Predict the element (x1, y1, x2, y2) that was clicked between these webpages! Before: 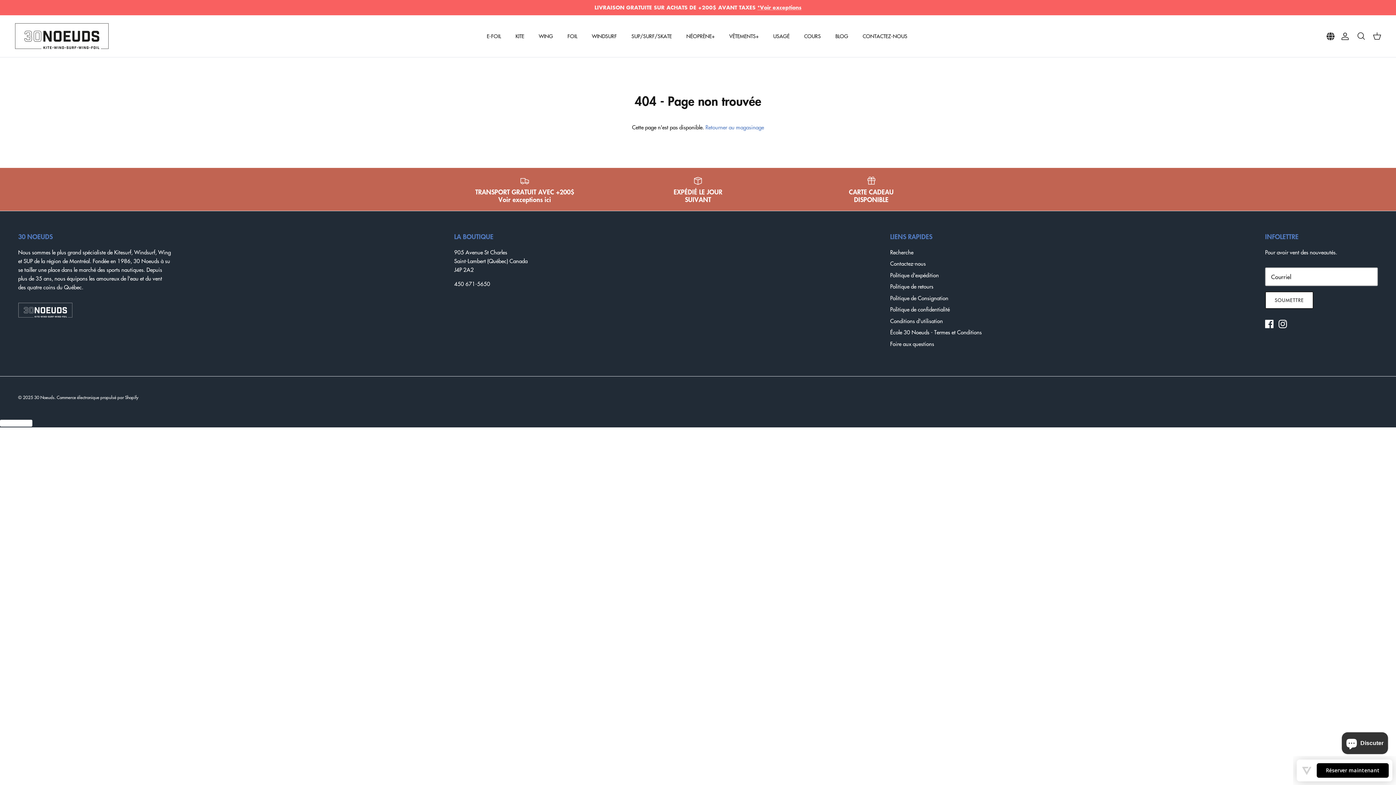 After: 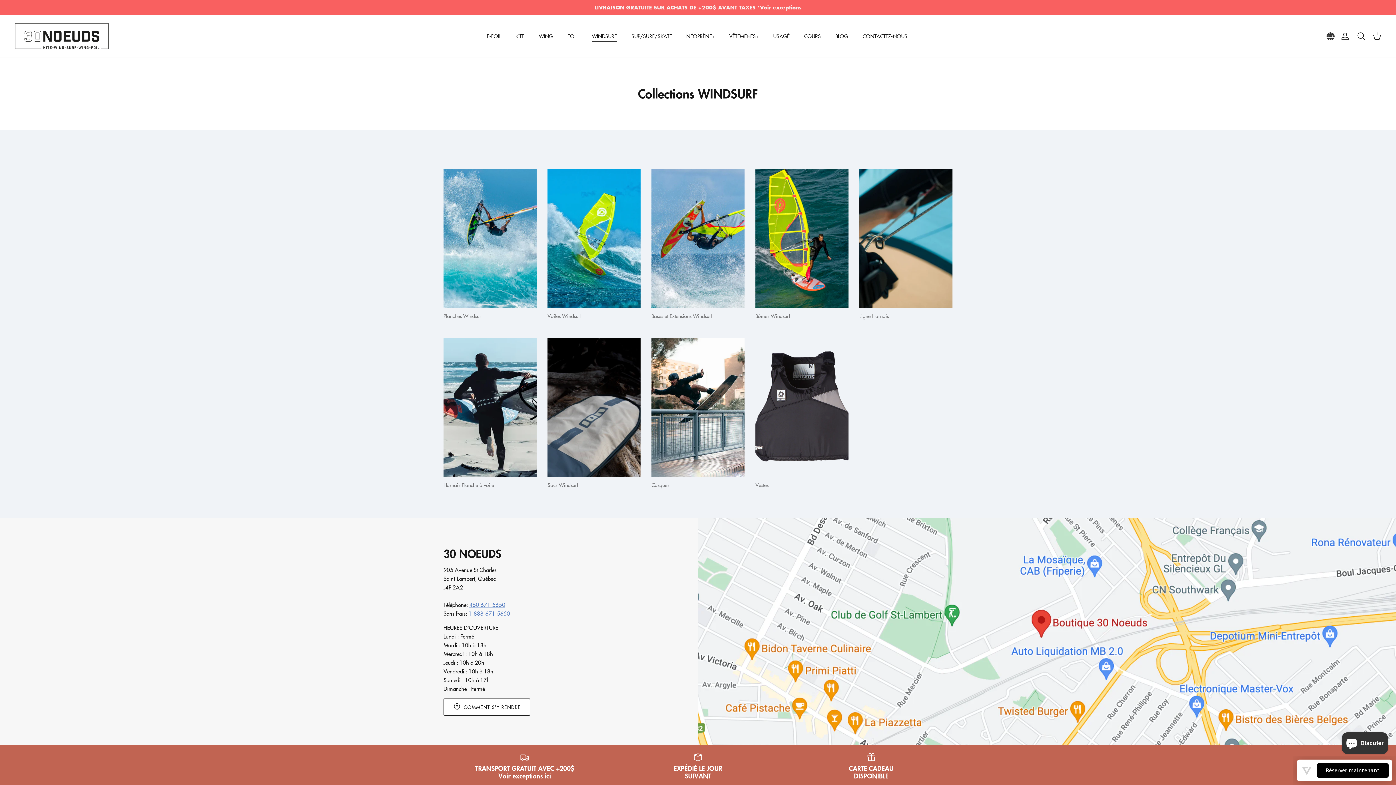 Action: bbox: (585, 24, 623, 48) label: WINDSURF